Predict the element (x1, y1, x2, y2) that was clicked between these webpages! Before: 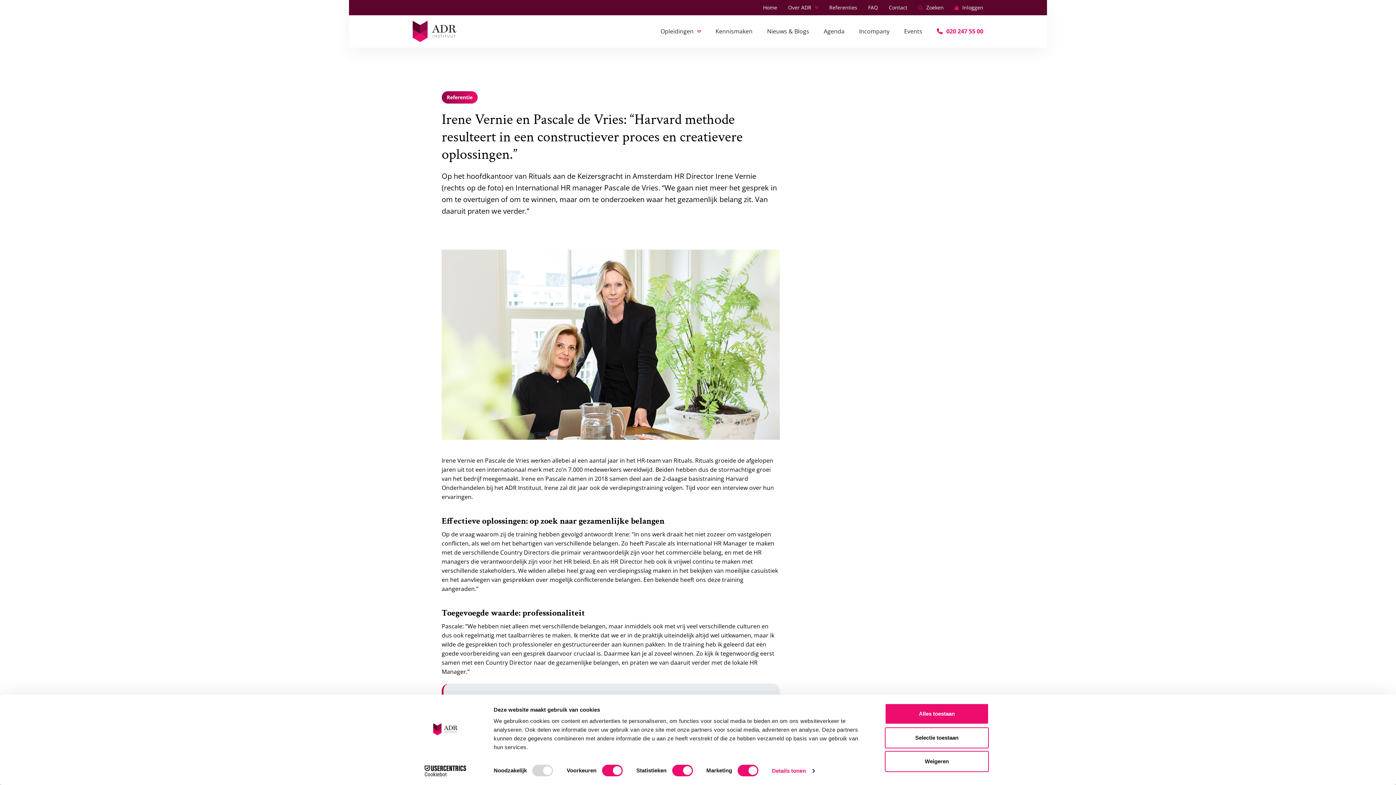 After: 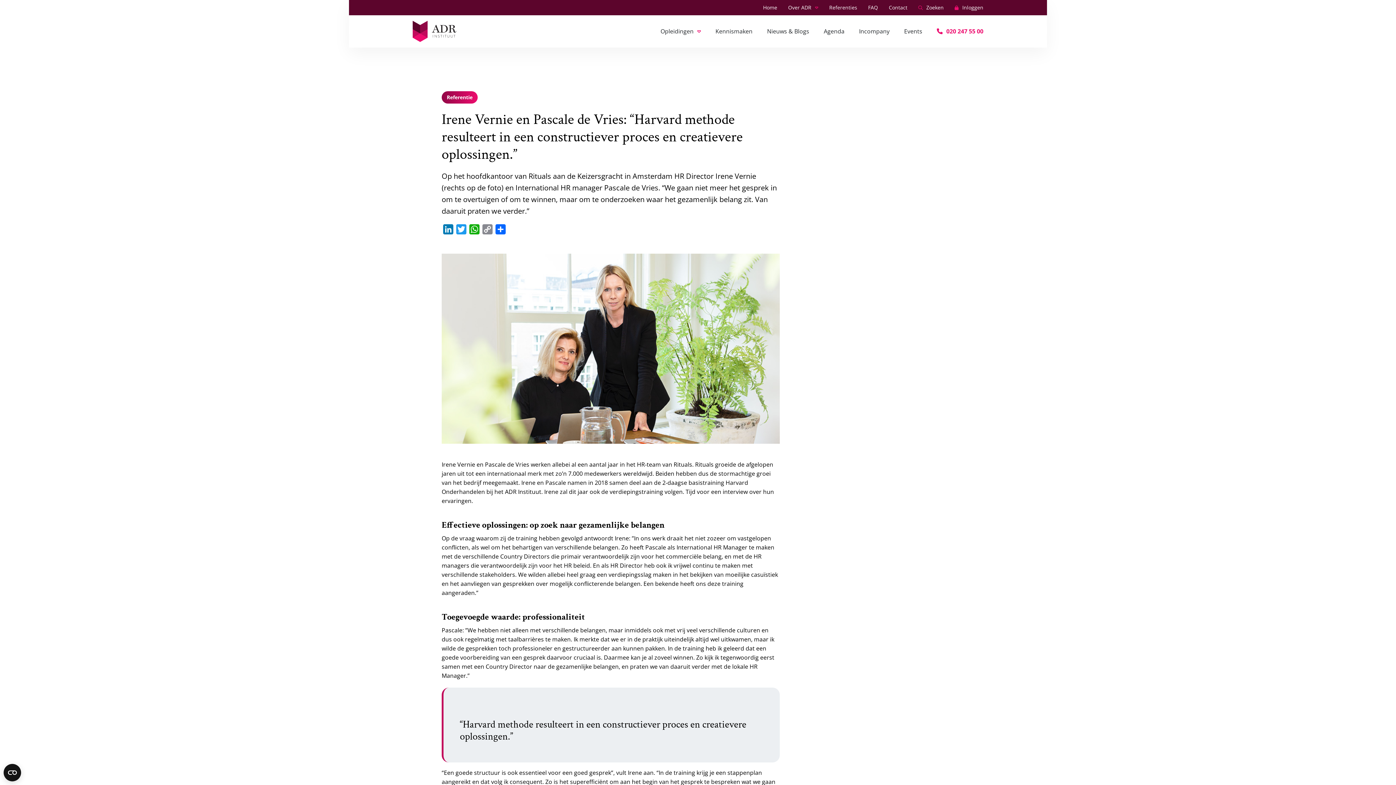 Action: bbox: (885, 751, 989, 772) label: Weigeren